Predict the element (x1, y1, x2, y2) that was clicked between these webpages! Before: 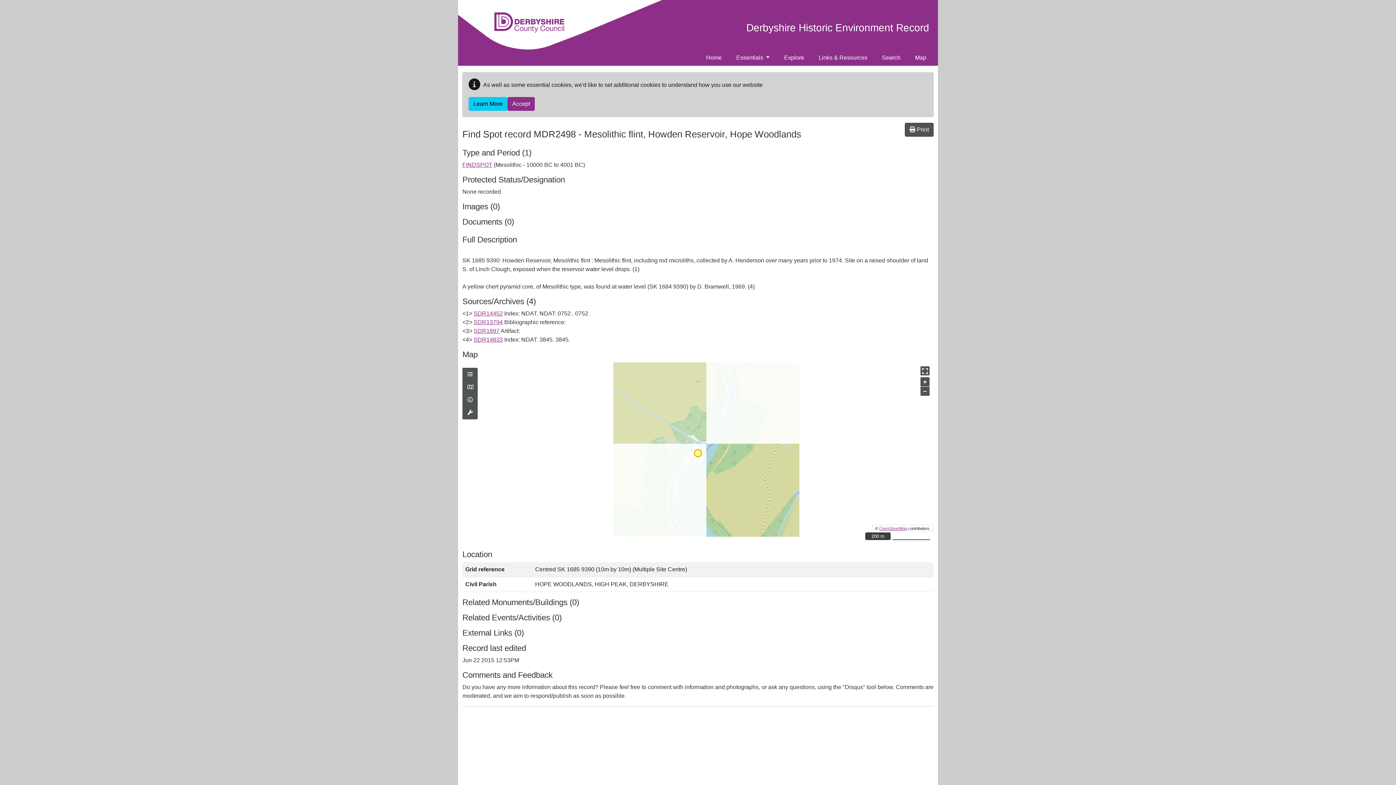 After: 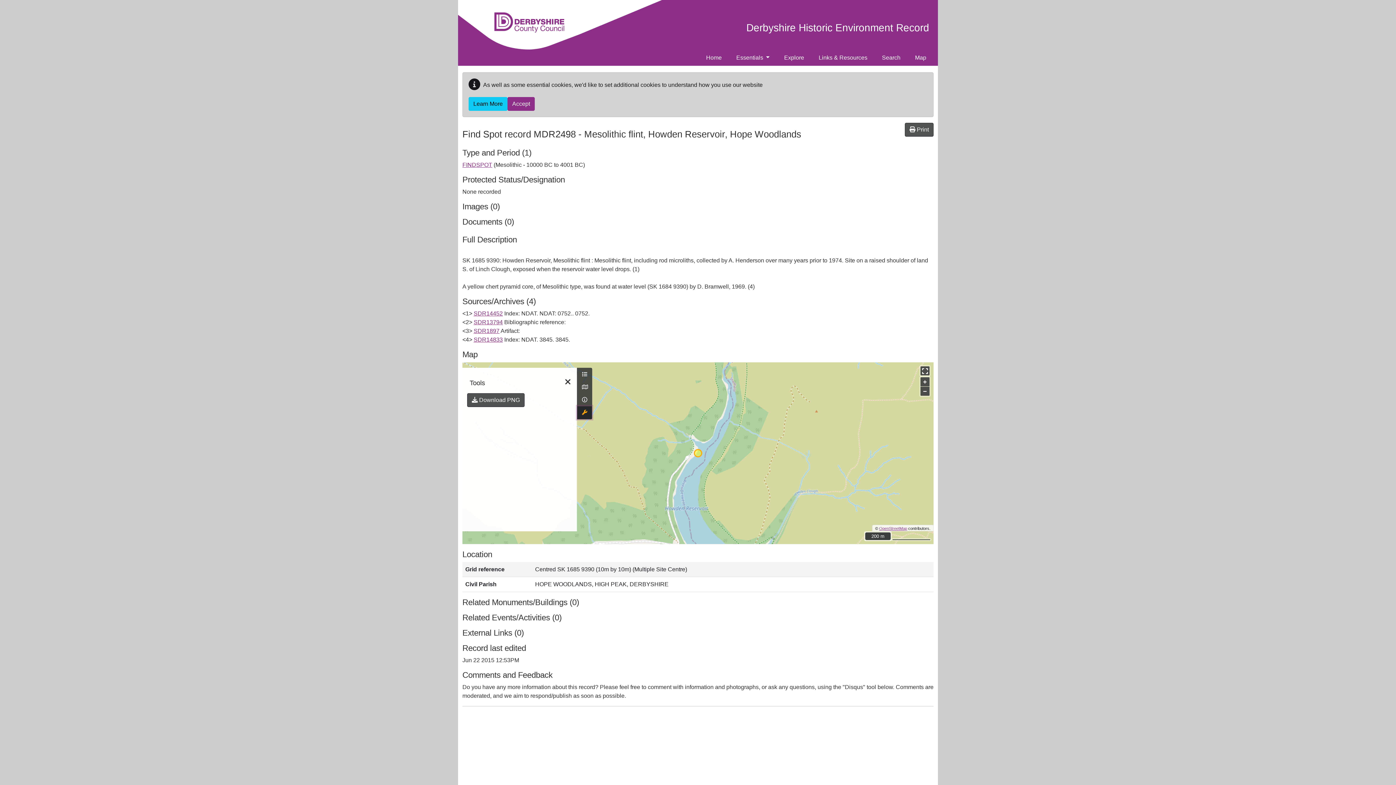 Action: label: Map tools bbox: (462, 406, 477, 419)